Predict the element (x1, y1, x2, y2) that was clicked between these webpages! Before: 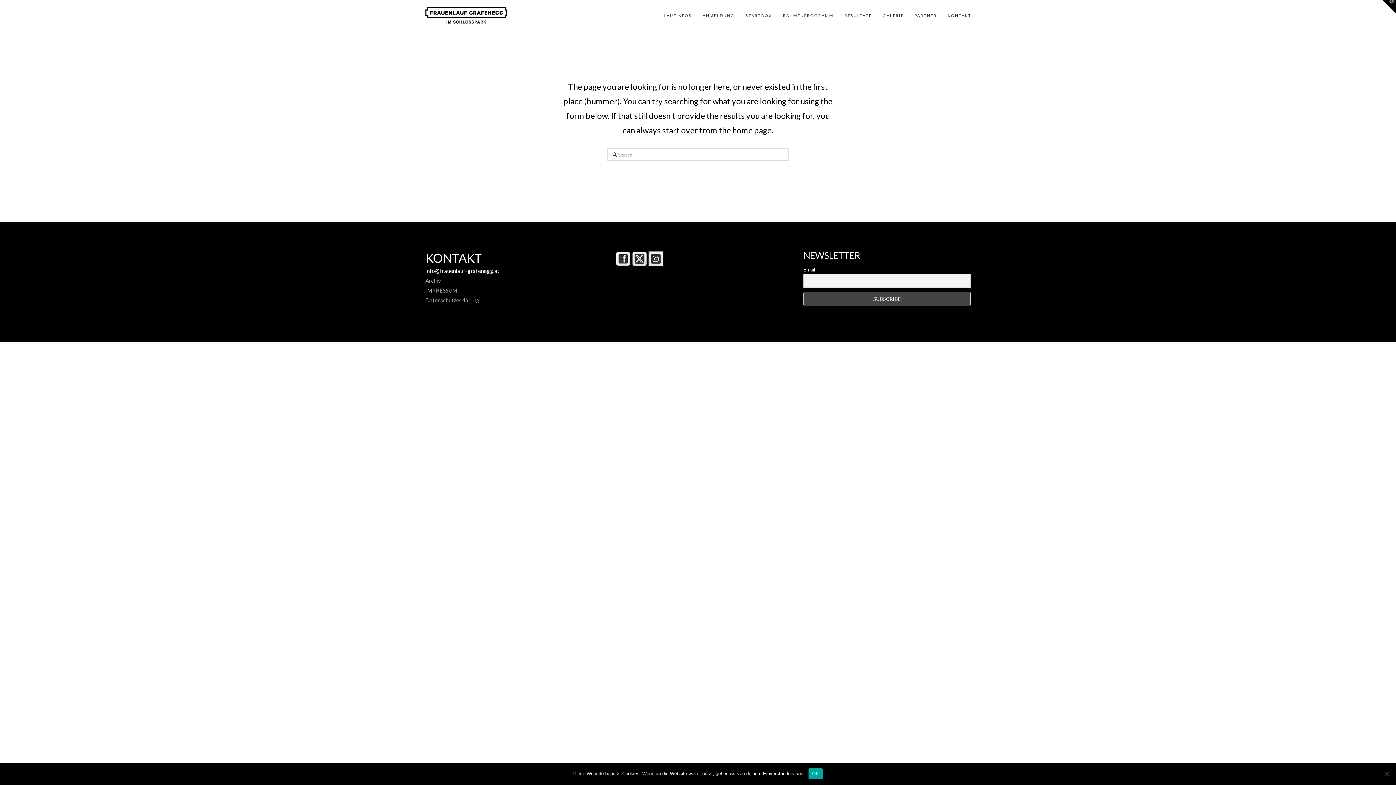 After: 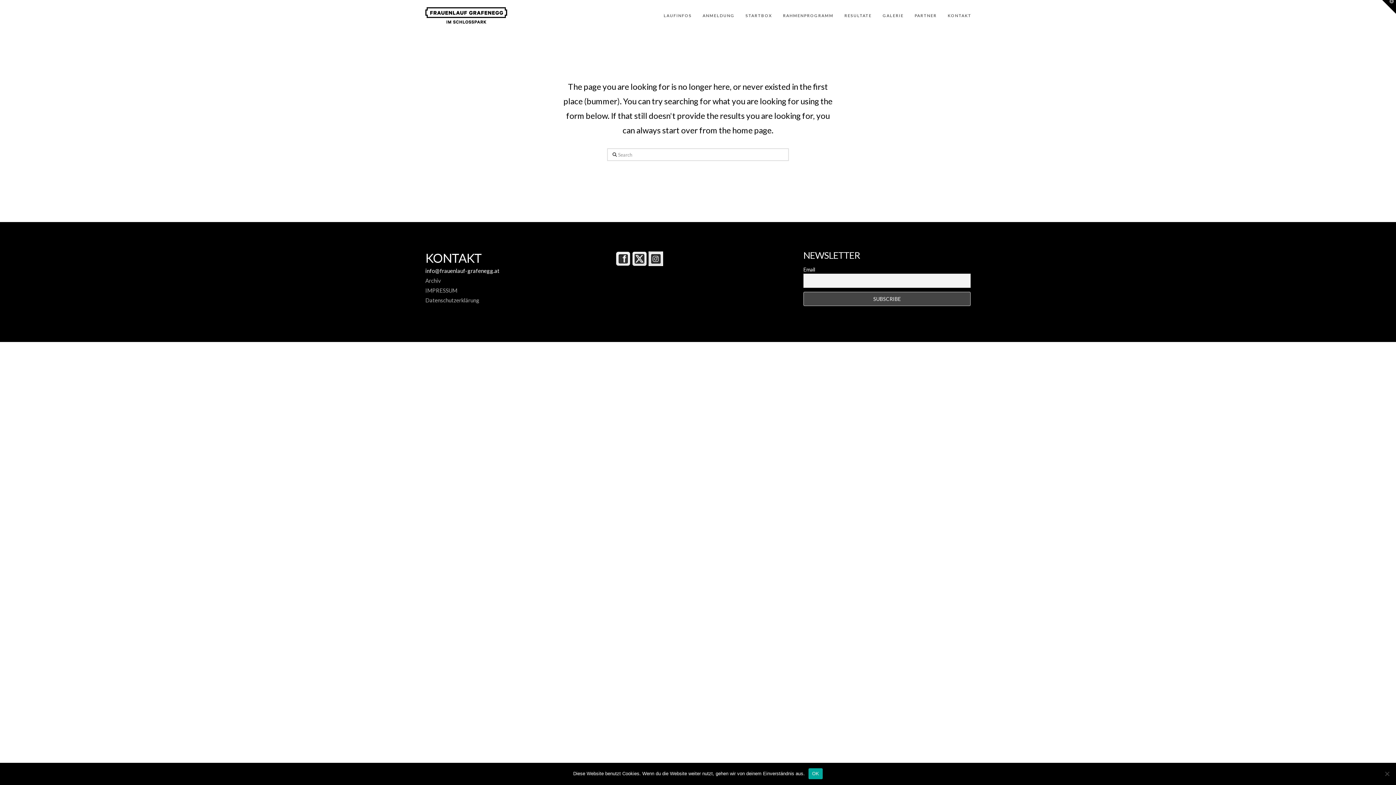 Action: bbox: (616, 252, 630, 266)